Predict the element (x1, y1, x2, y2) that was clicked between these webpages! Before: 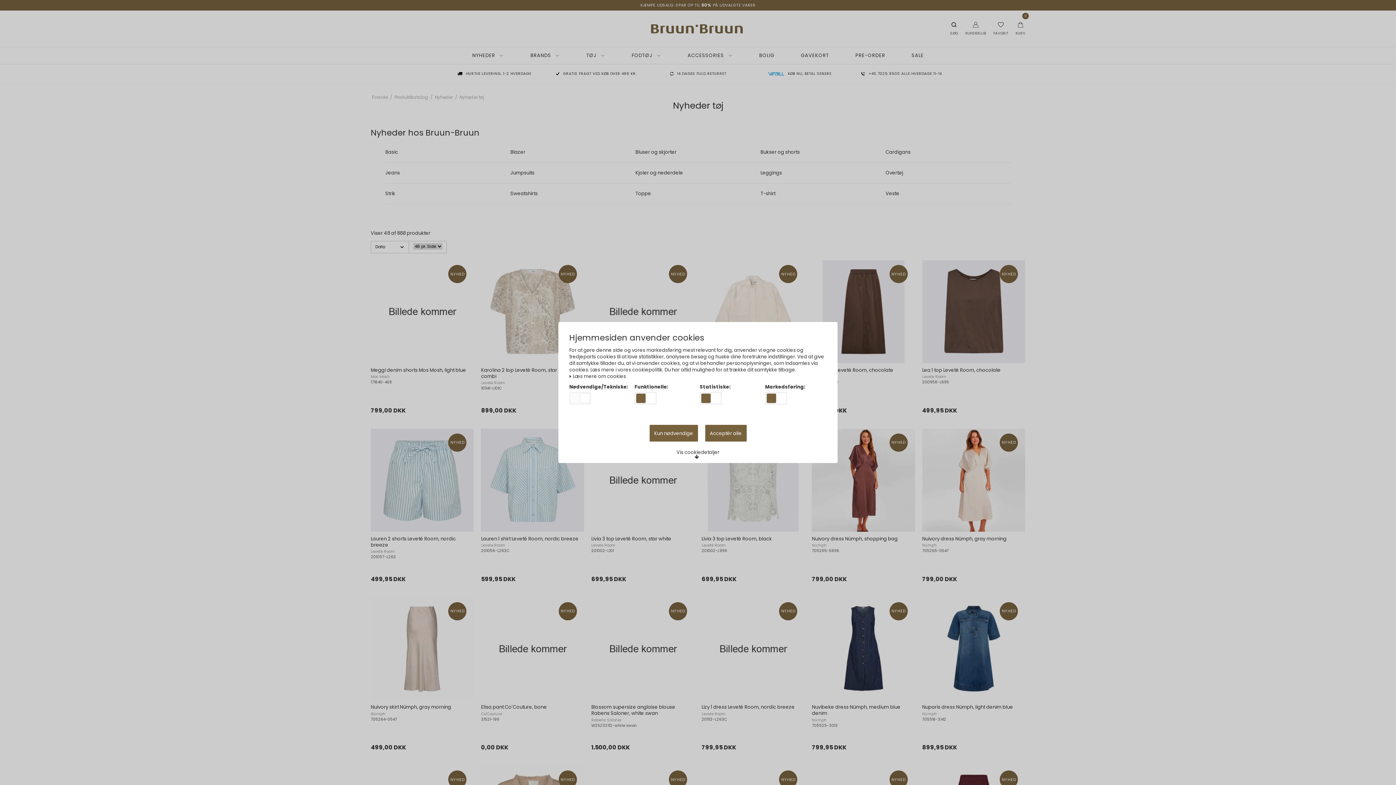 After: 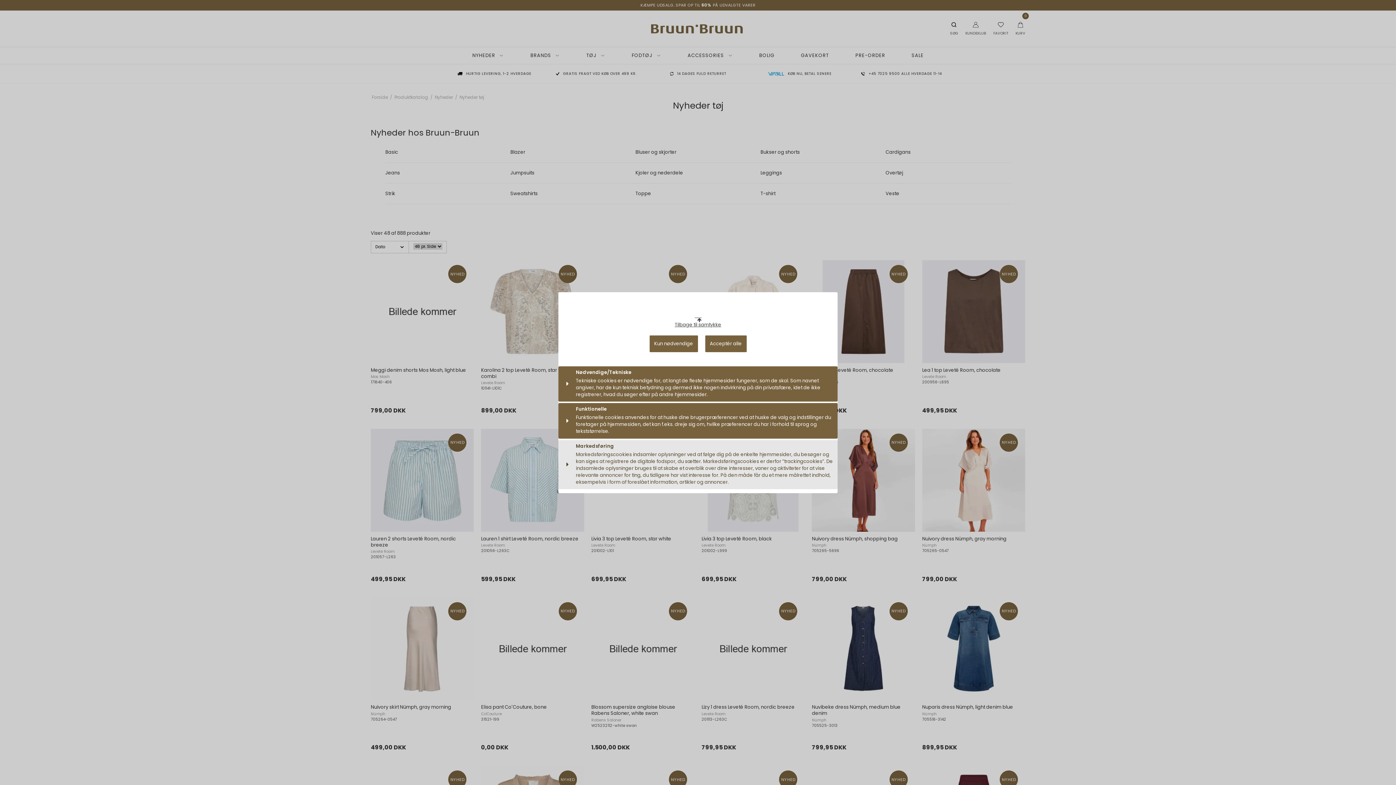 Action: bbox: (674, 446, 721, 463) label: Vis cookiedetaljer